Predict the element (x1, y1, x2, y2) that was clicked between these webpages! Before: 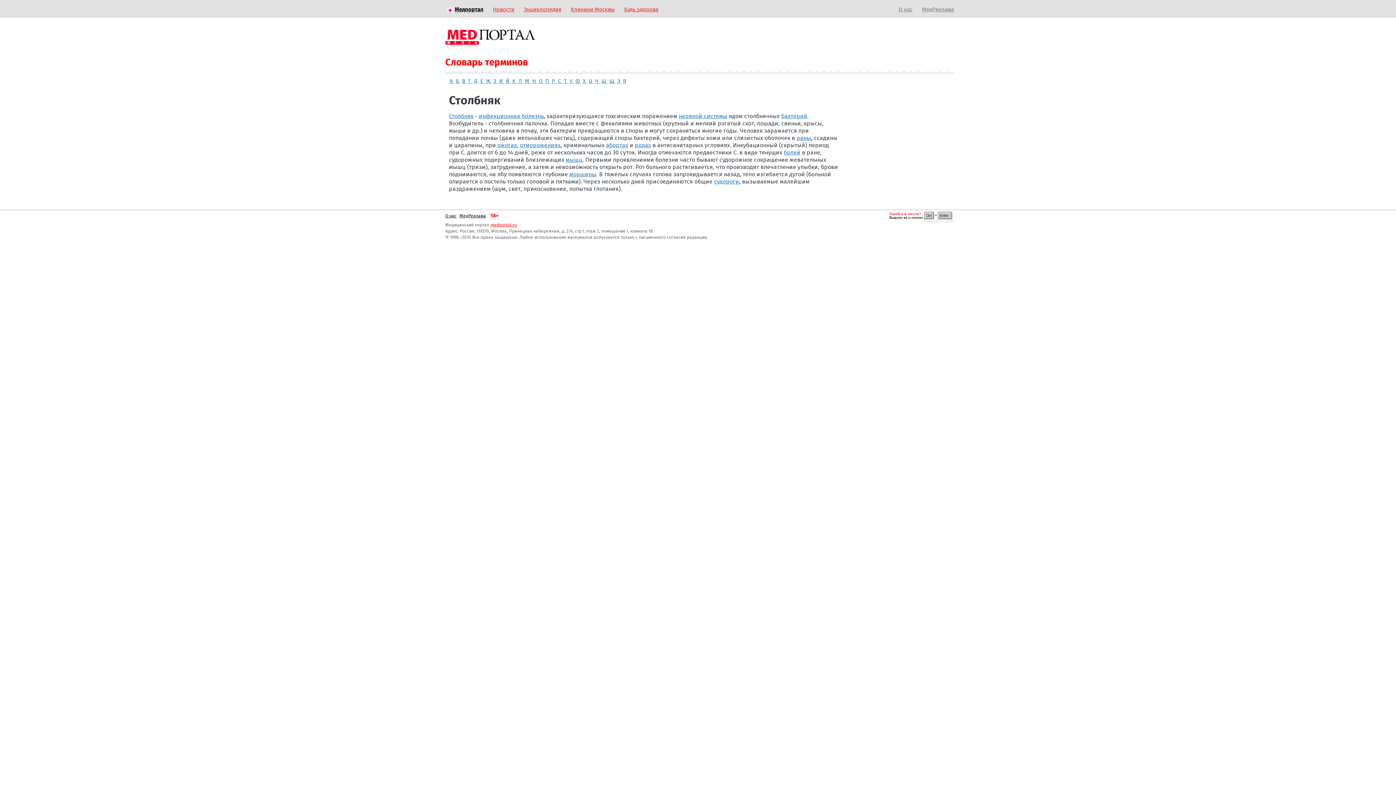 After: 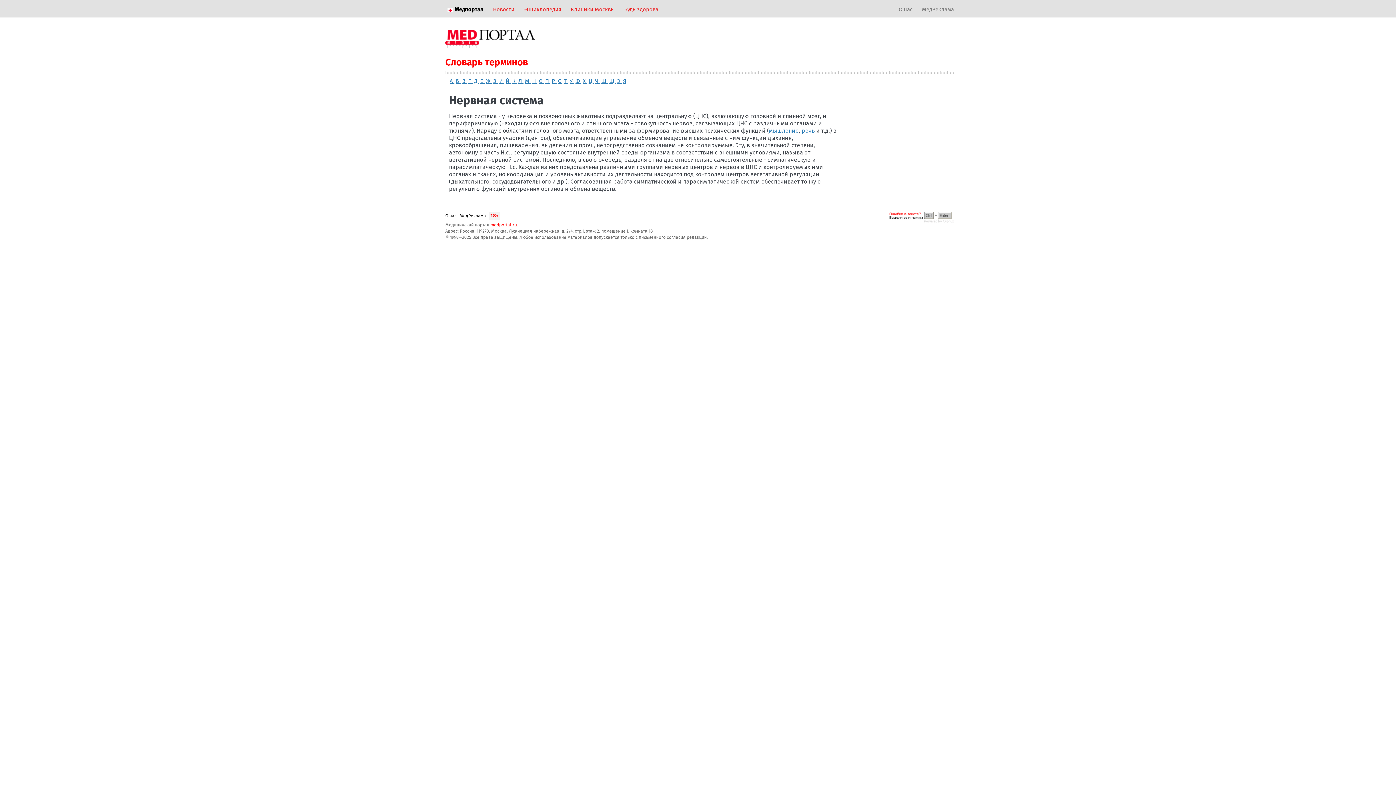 Action: label: нервной системы bbox: (678, 113, 727, 119)